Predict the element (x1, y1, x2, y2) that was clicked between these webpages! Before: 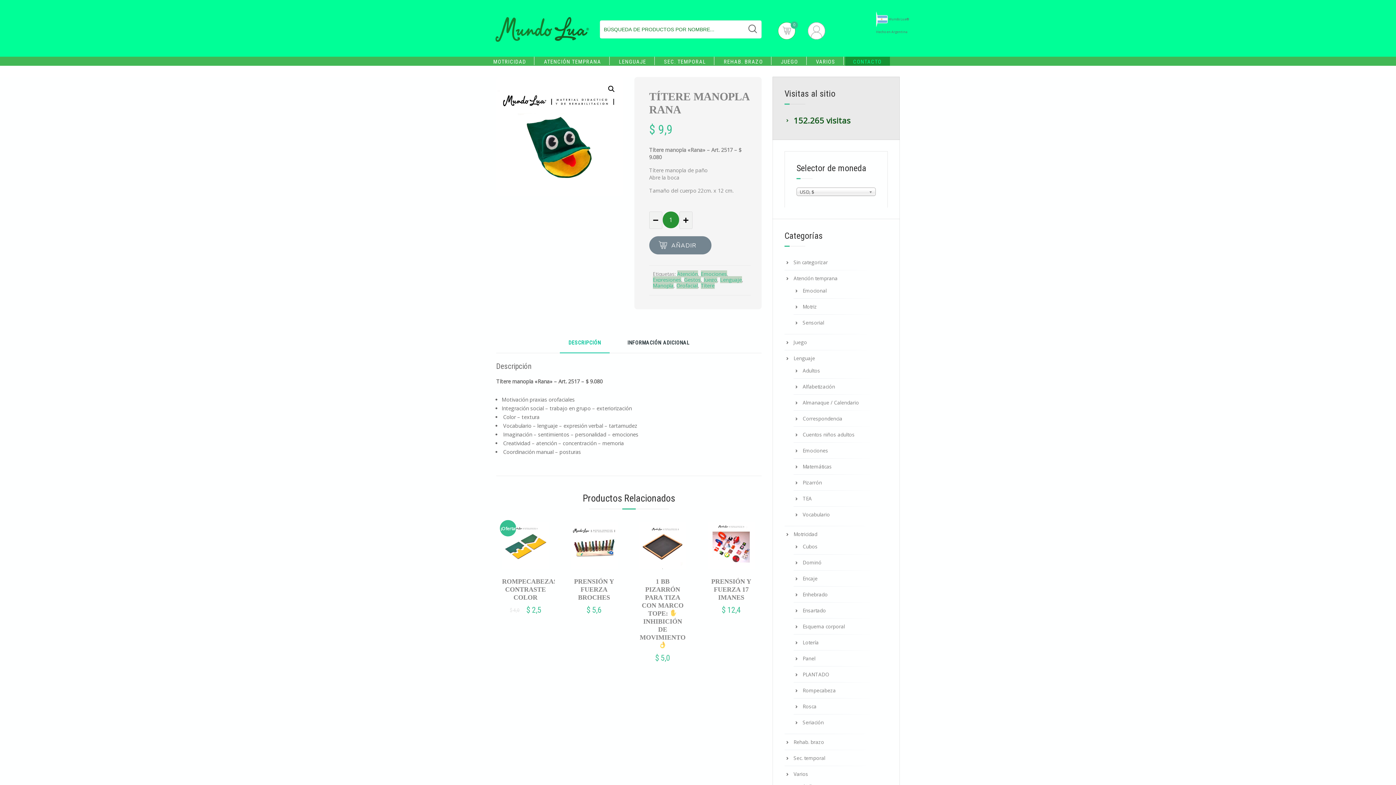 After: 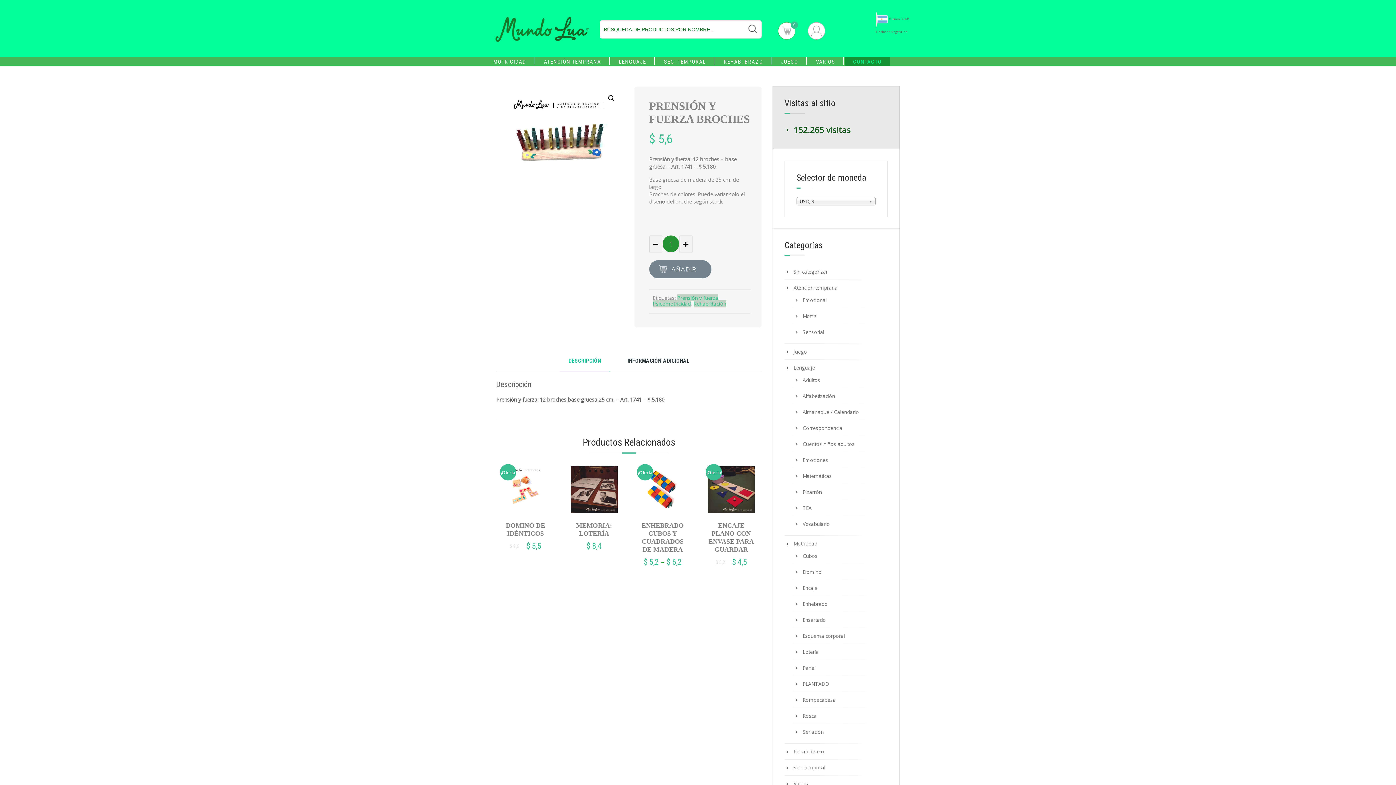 Action: bbox: (570, 577, 617, 601) label: PRENSIÓN Y FUERZA BROCHES